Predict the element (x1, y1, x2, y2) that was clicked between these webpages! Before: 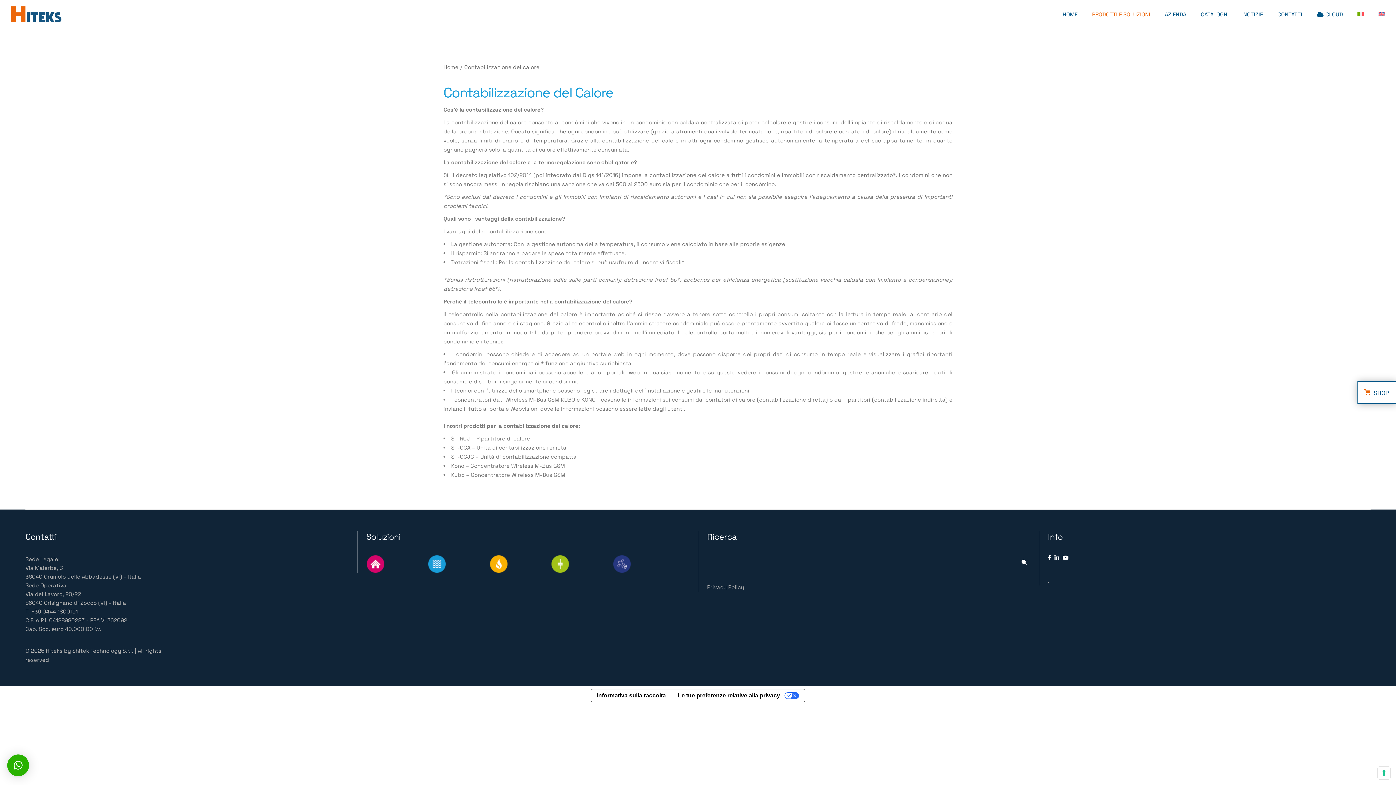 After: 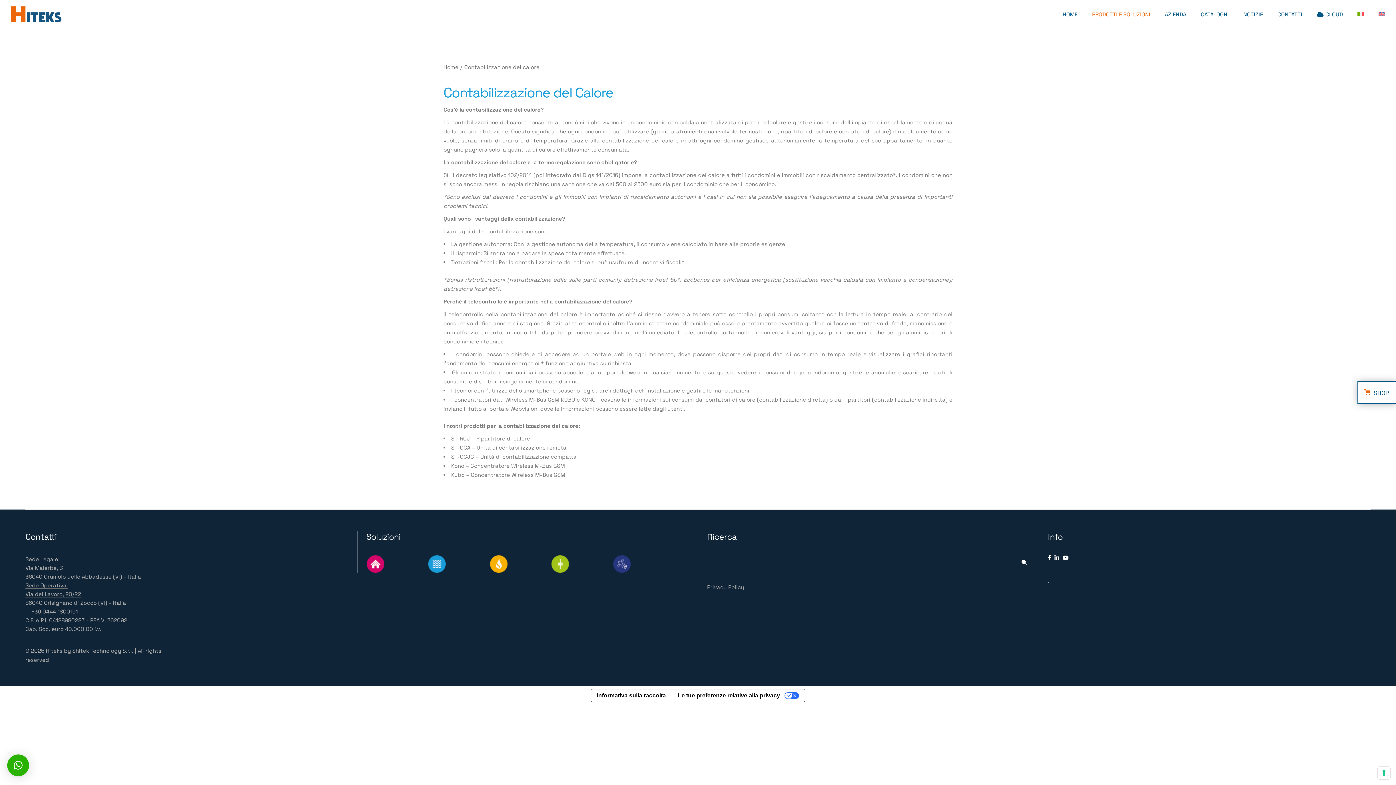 Action: bbox: (25, 582, 126, 606) label: Sede Operativa:
Via del Lavoro, 20/22
36040 Grisignano di Zocco (VI) - Italia